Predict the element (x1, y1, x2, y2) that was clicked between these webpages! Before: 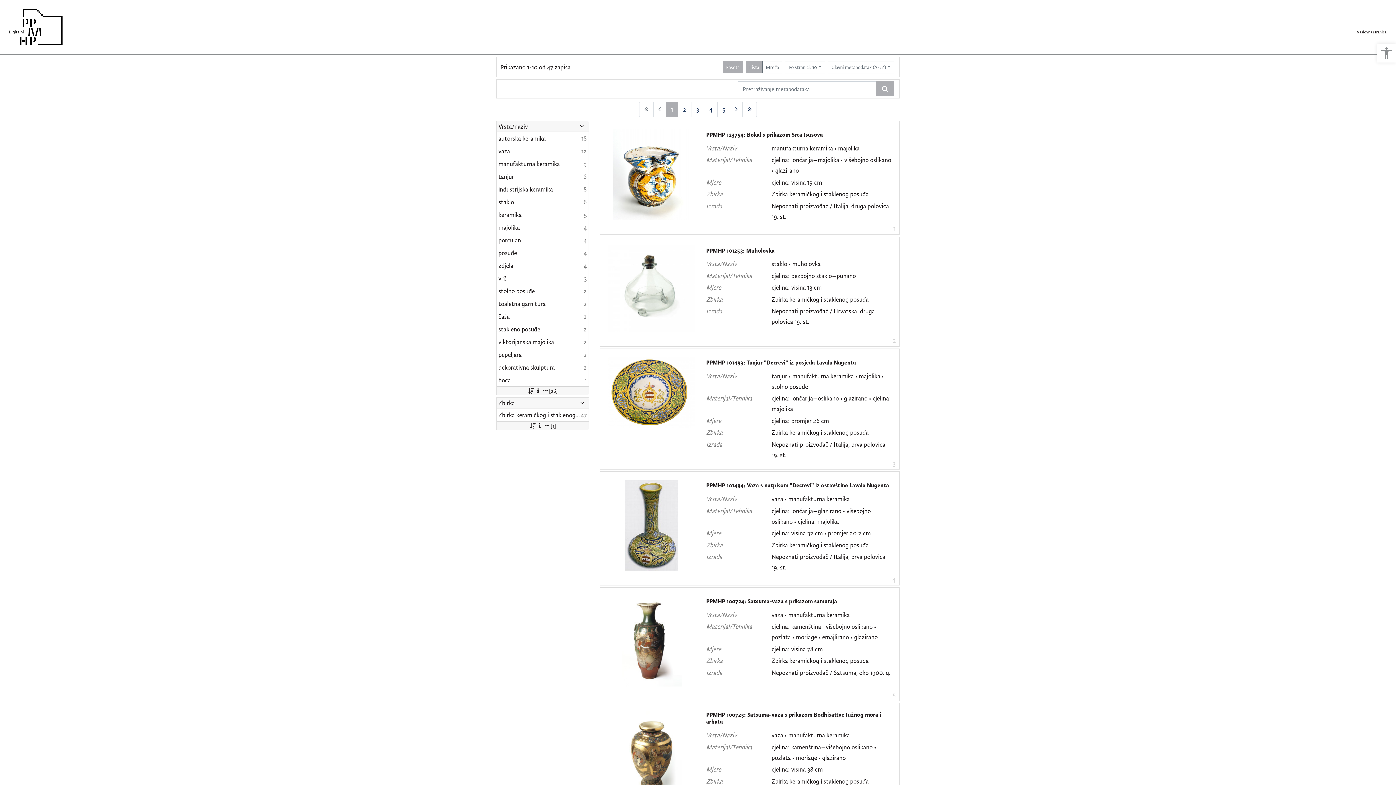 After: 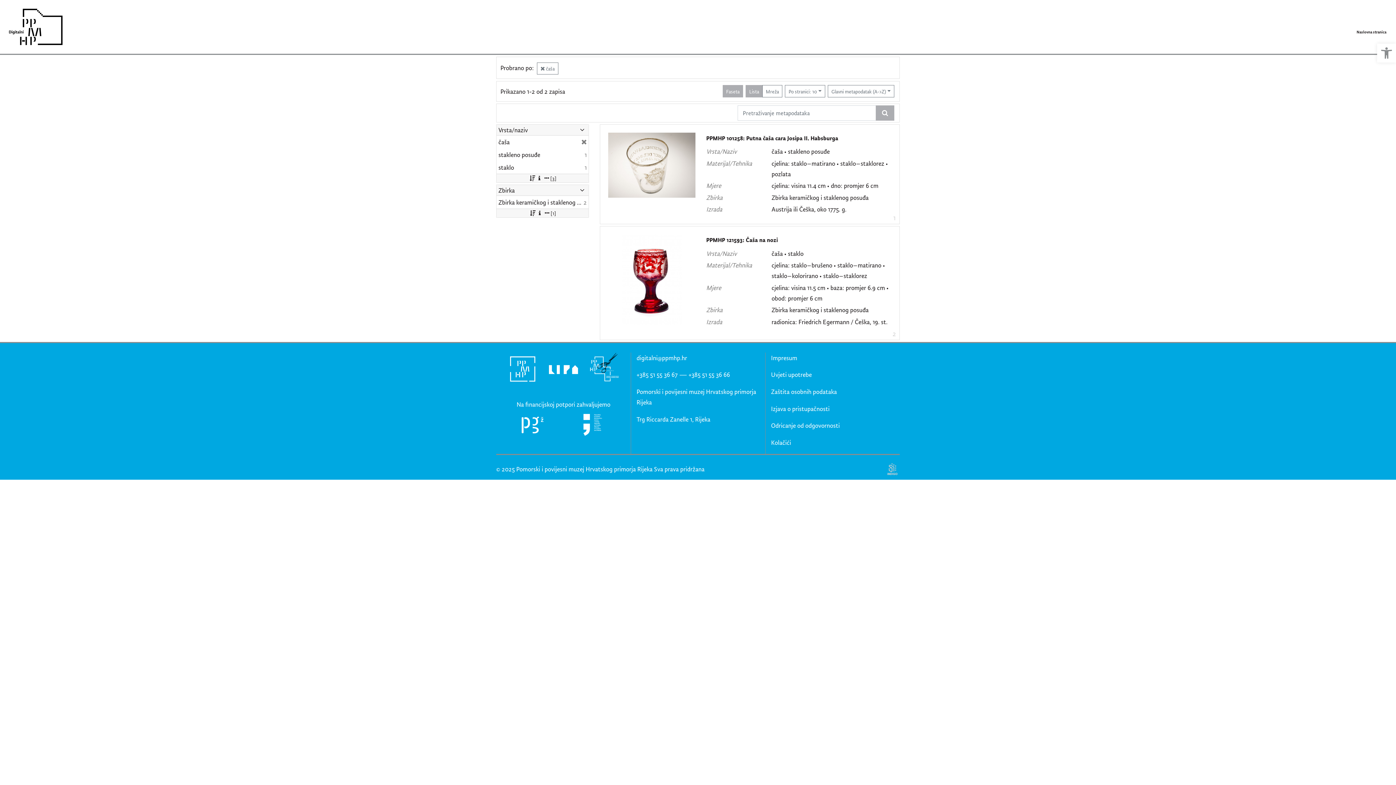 Action: bbox: (496, 310, 588, 322) label: čaša
2